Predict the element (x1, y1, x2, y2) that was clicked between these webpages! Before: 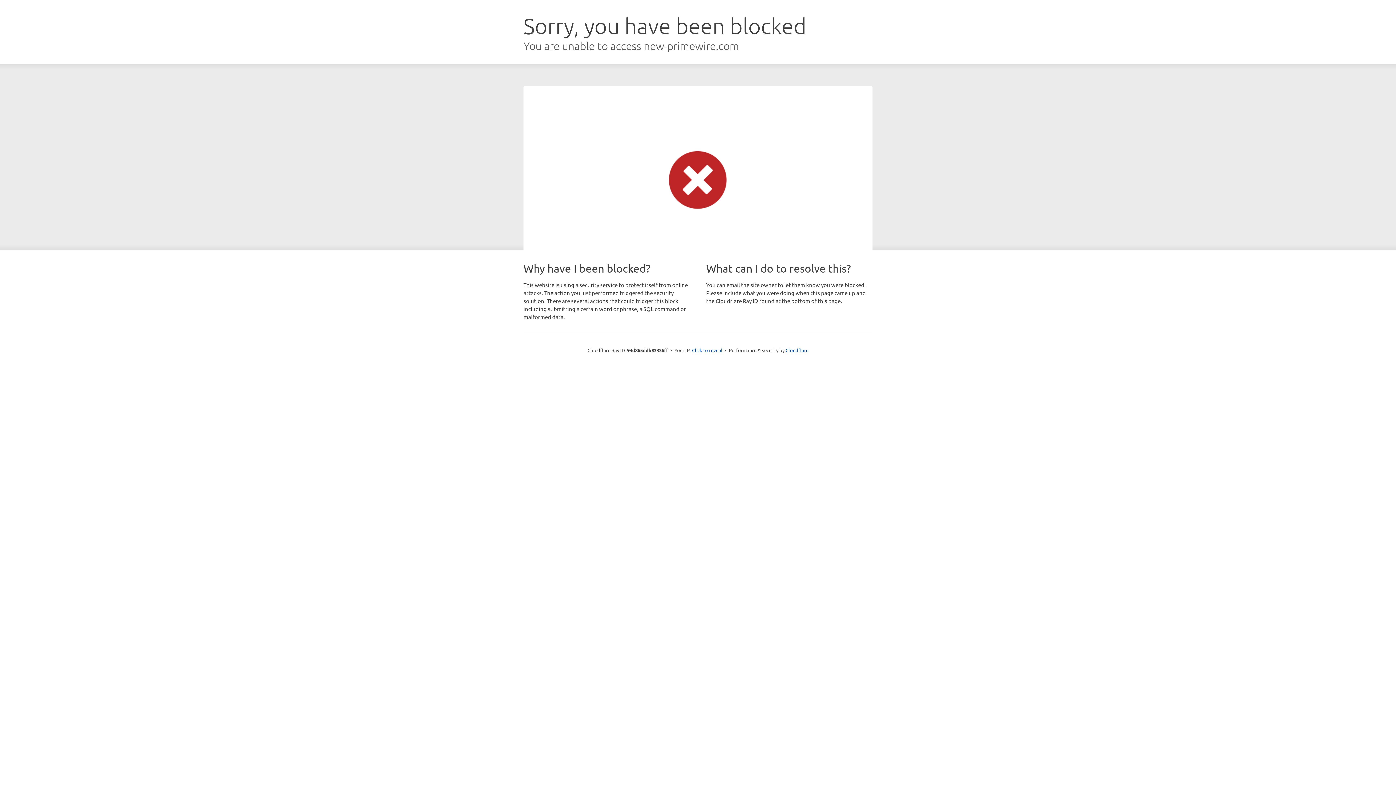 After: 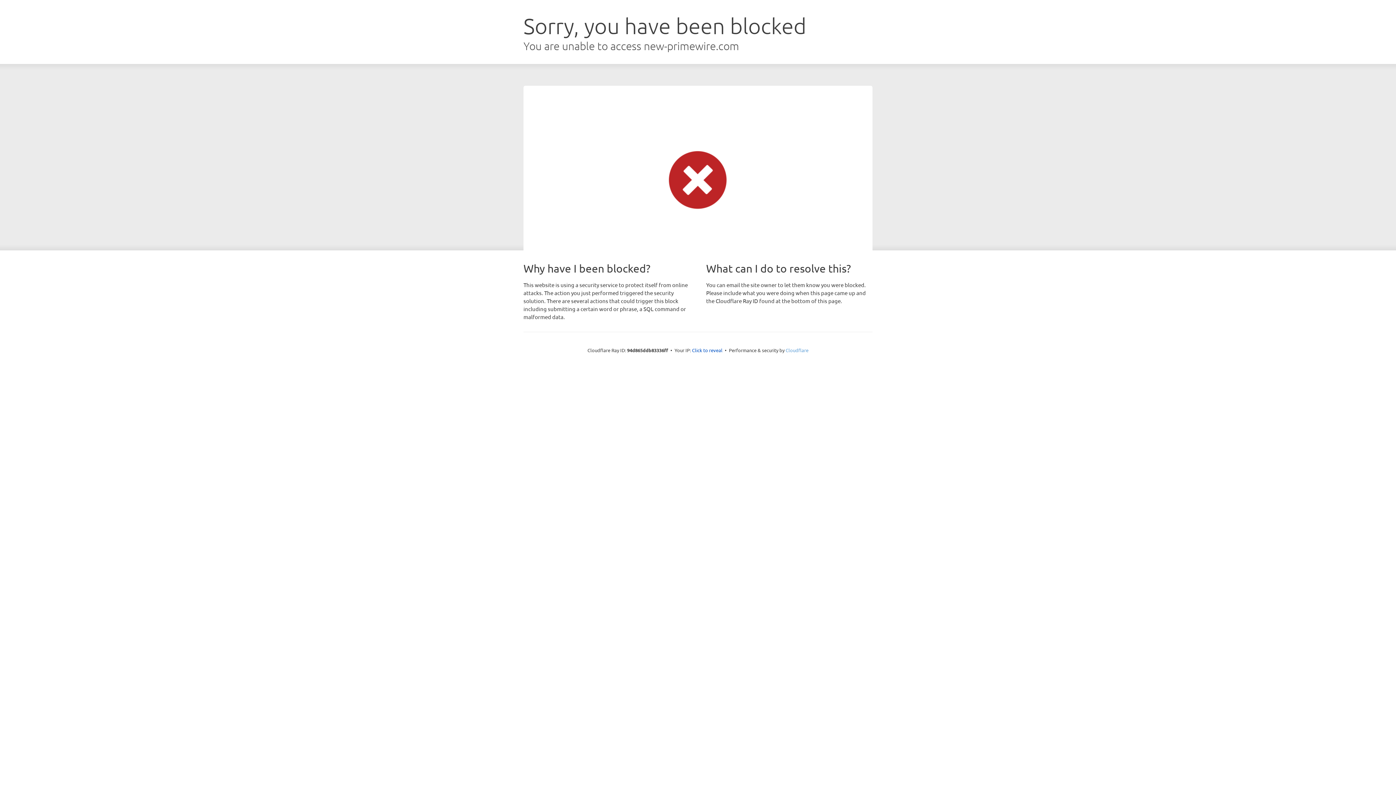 Action: label: Cloudflare bbox: (785, 347, 808, 353)